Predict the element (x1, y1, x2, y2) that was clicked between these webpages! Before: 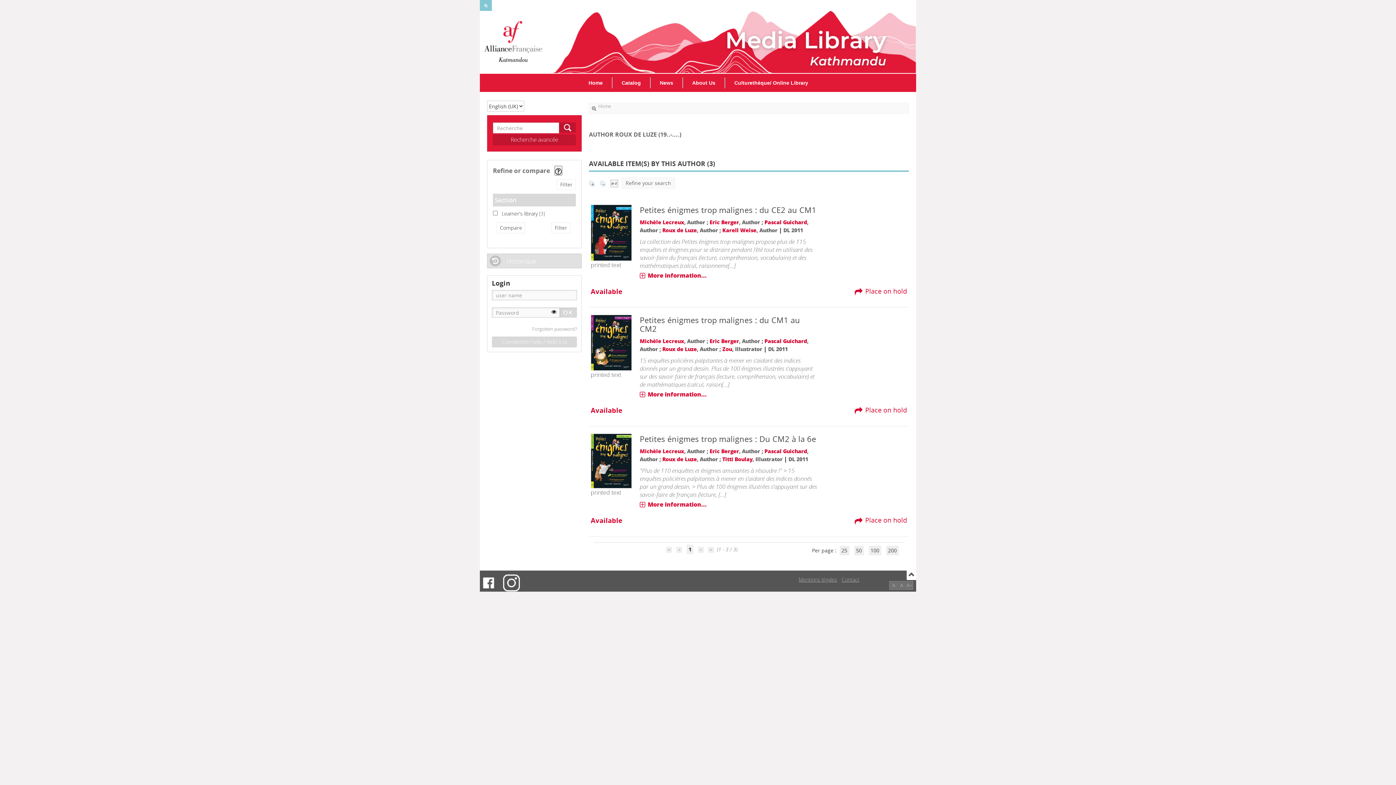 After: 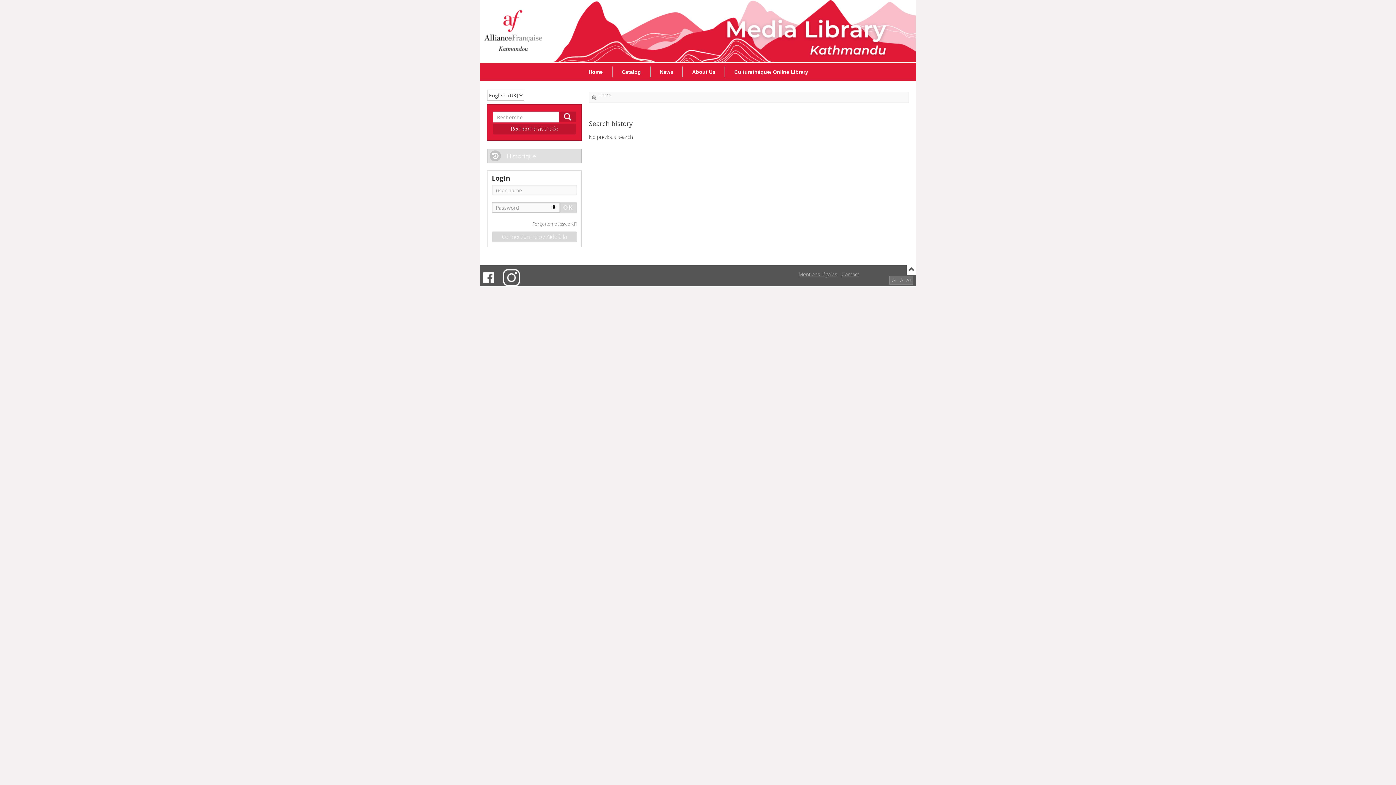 Action: bbox: (487, 254, 581, 266) label: Historique